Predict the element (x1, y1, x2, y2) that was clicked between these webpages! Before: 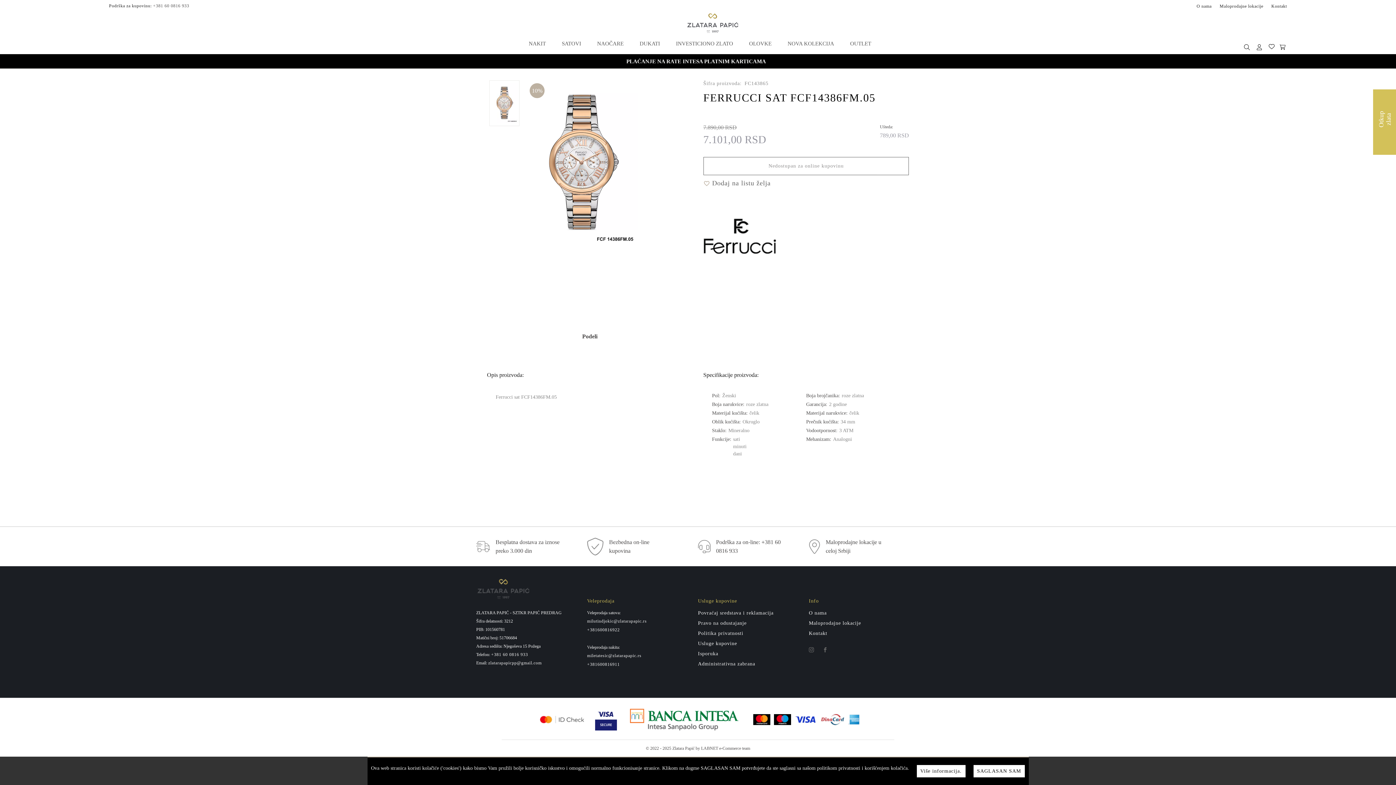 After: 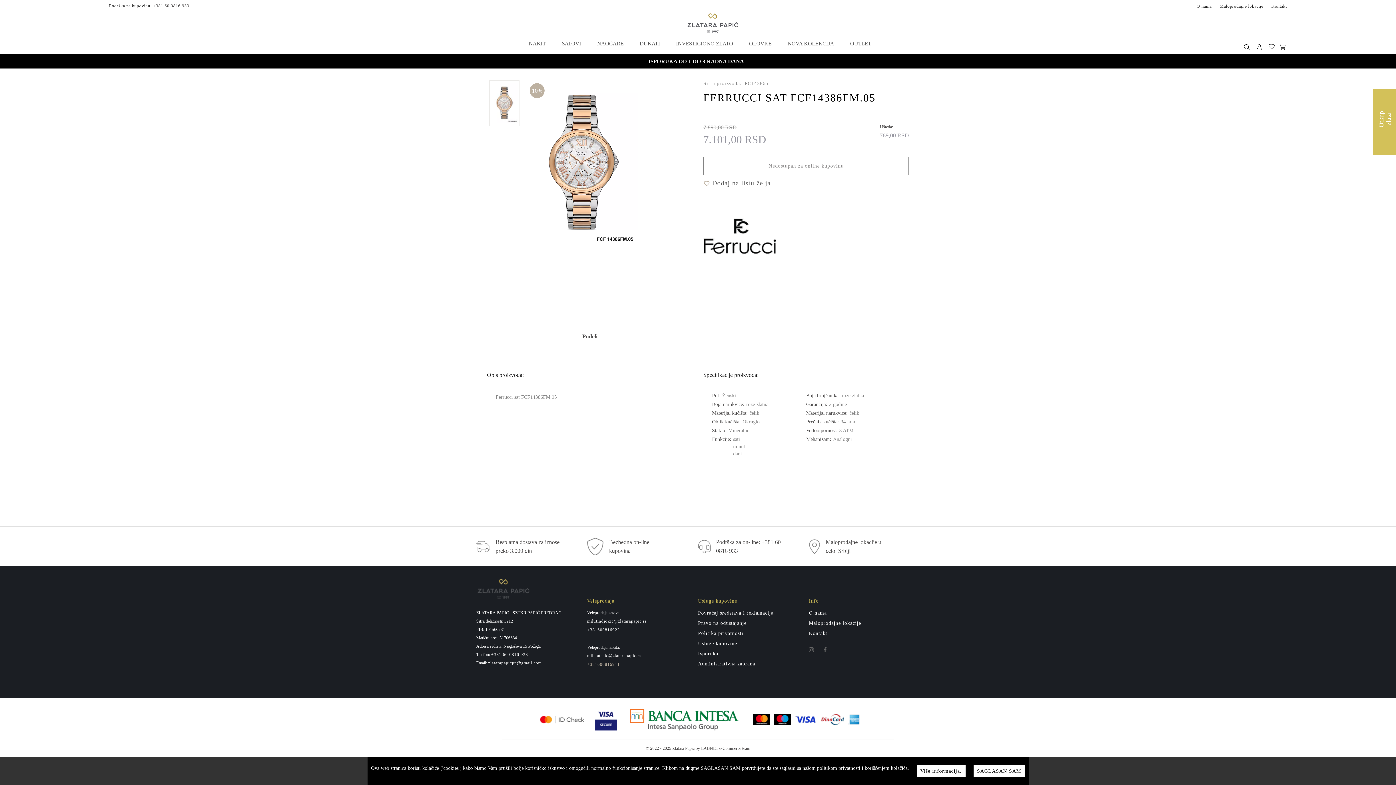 Action: label: +381600816911 bbox: (587, 662, 619, 666)